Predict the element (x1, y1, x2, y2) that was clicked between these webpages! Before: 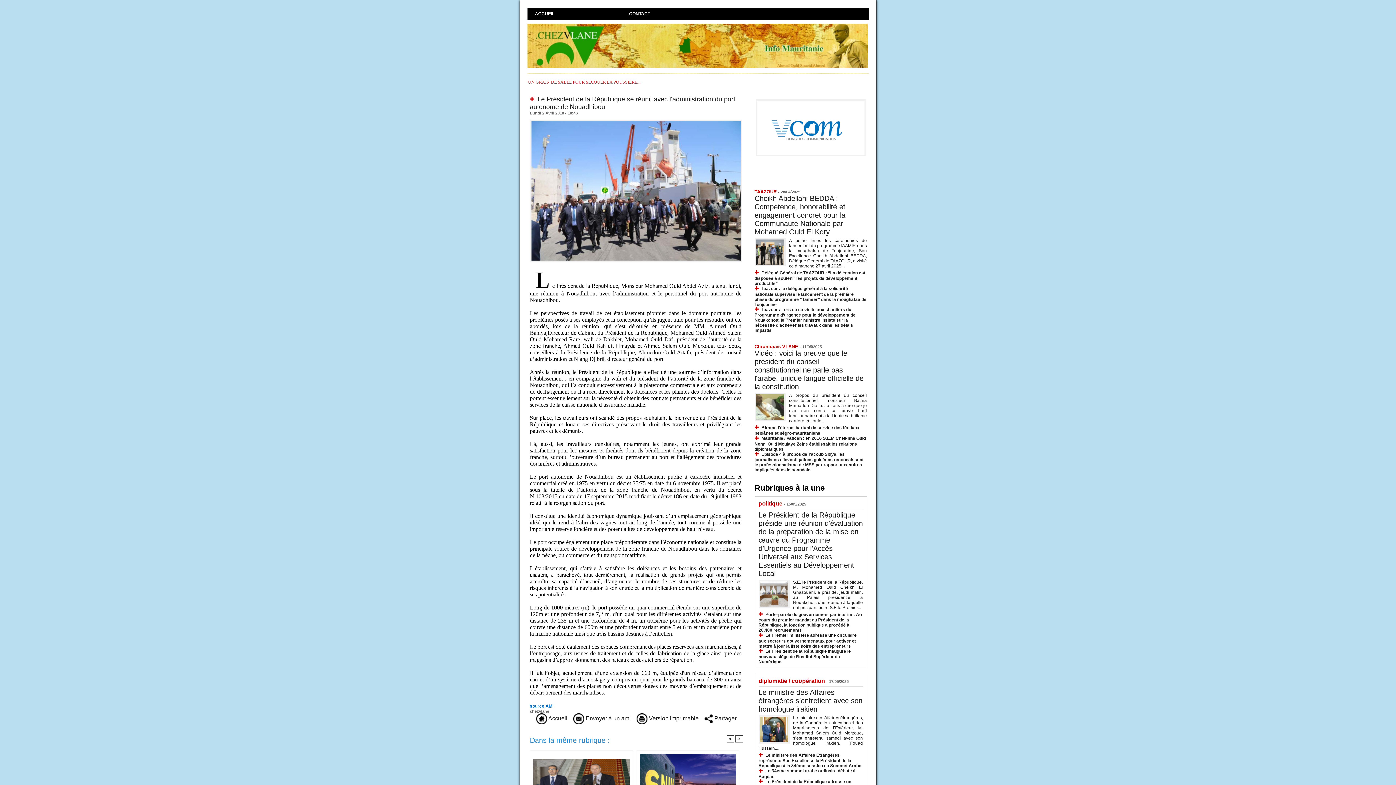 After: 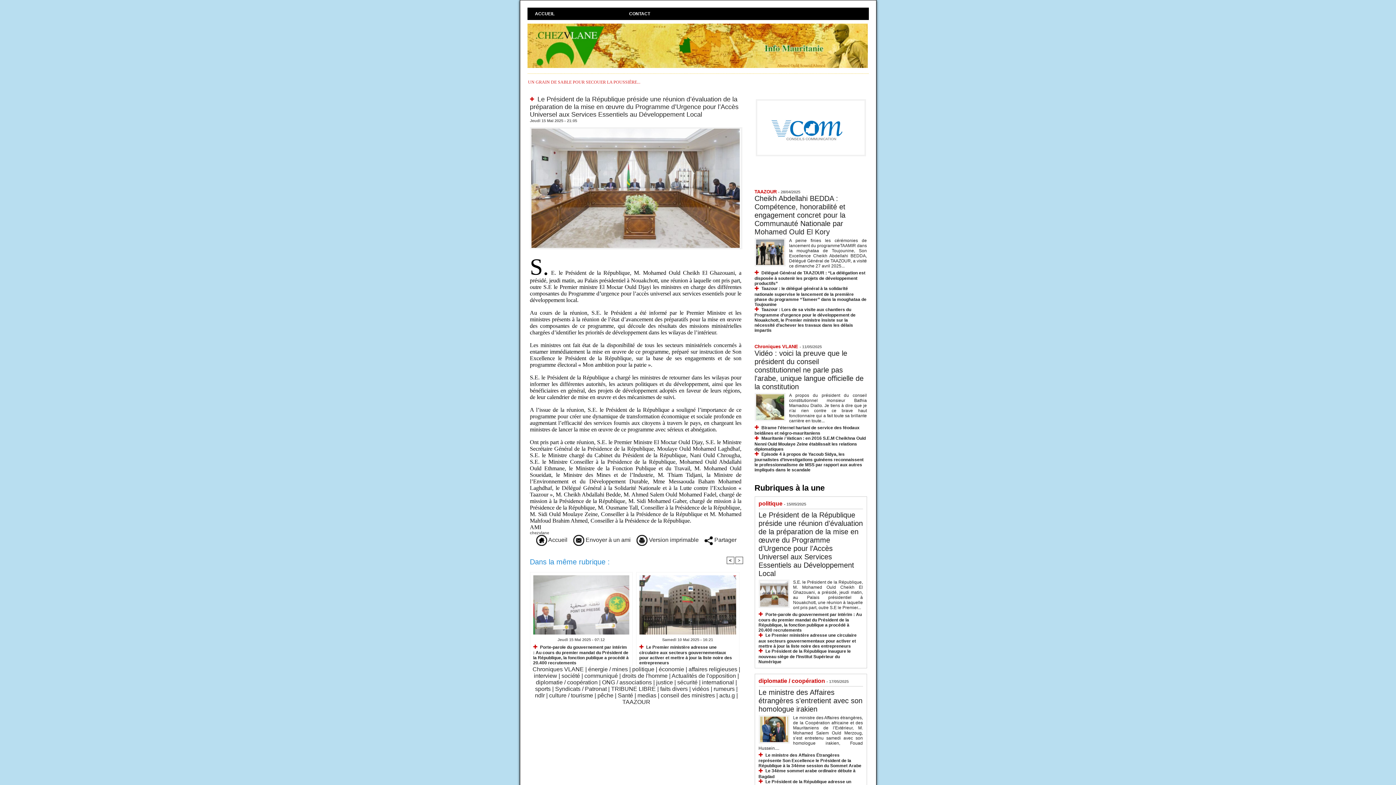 Action: bbox: (758, 580, 789, 584)